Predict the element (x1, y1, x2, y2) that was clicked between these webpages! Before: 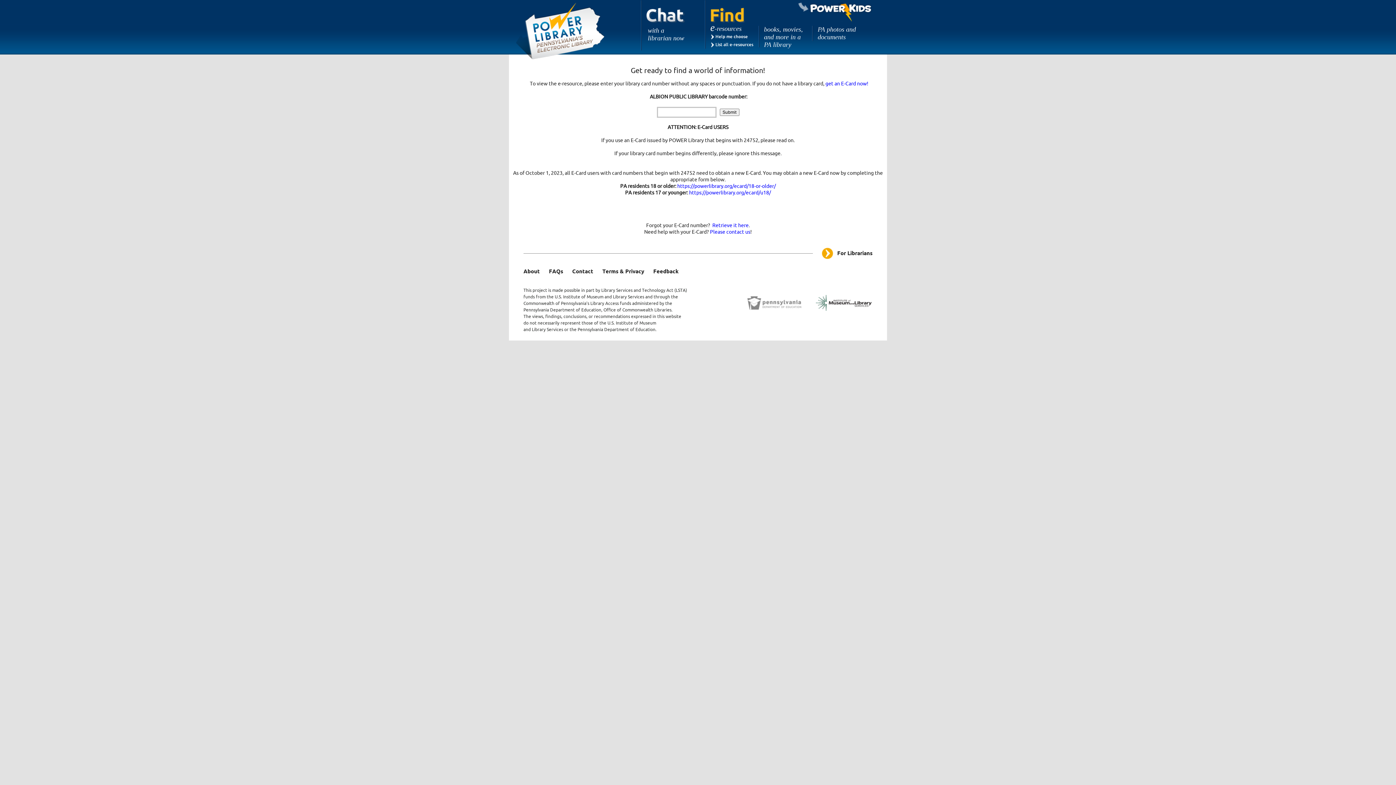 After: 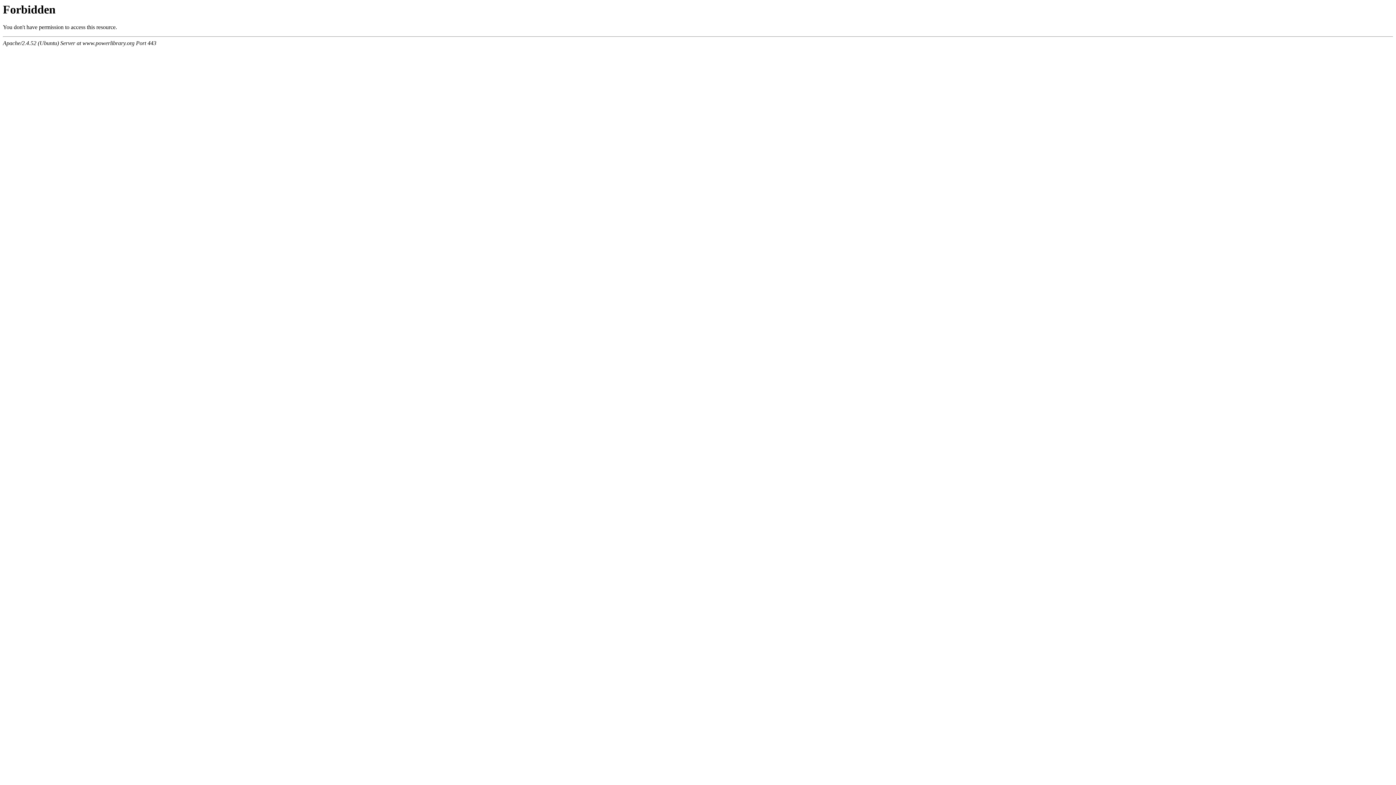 Action: label: Chat
with a librarian now bbox: (646, 7, 684, 50)